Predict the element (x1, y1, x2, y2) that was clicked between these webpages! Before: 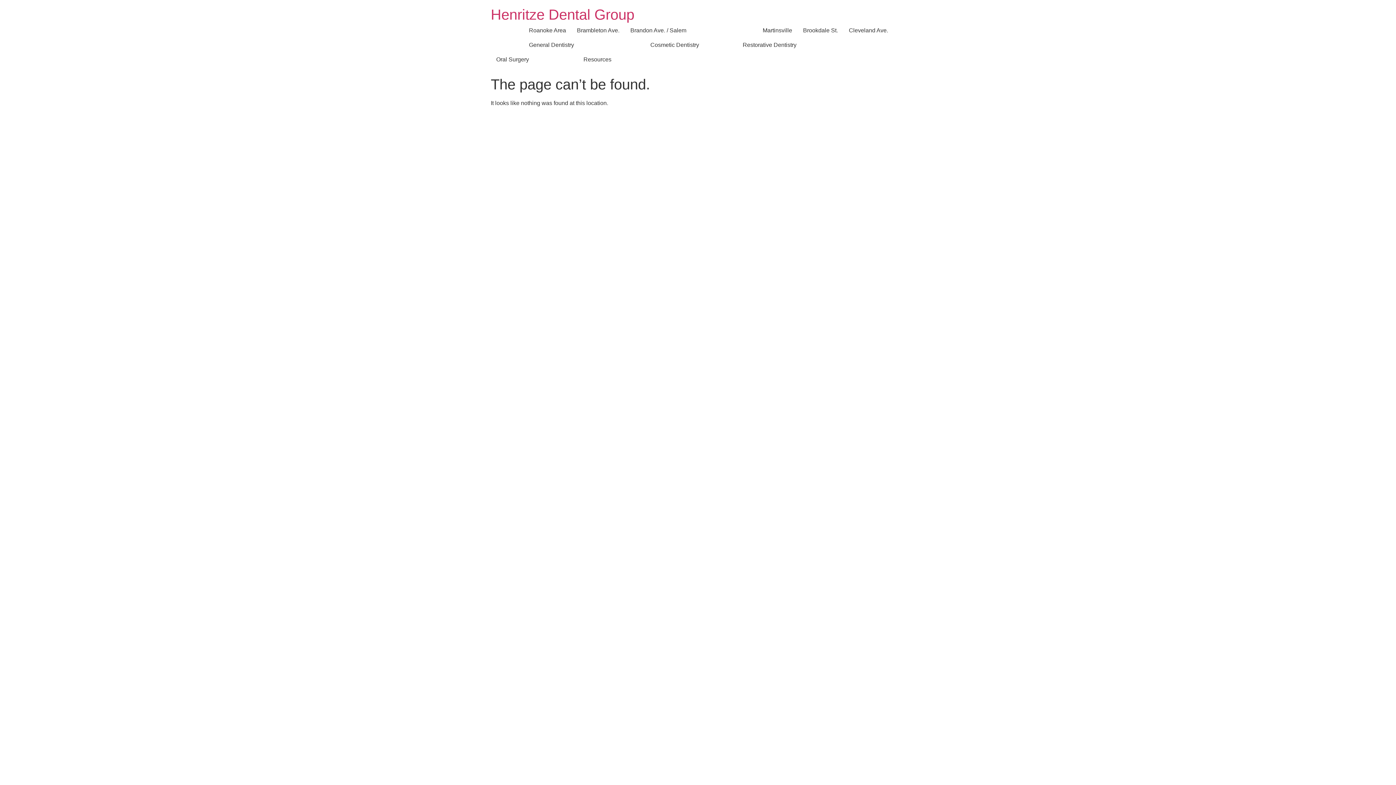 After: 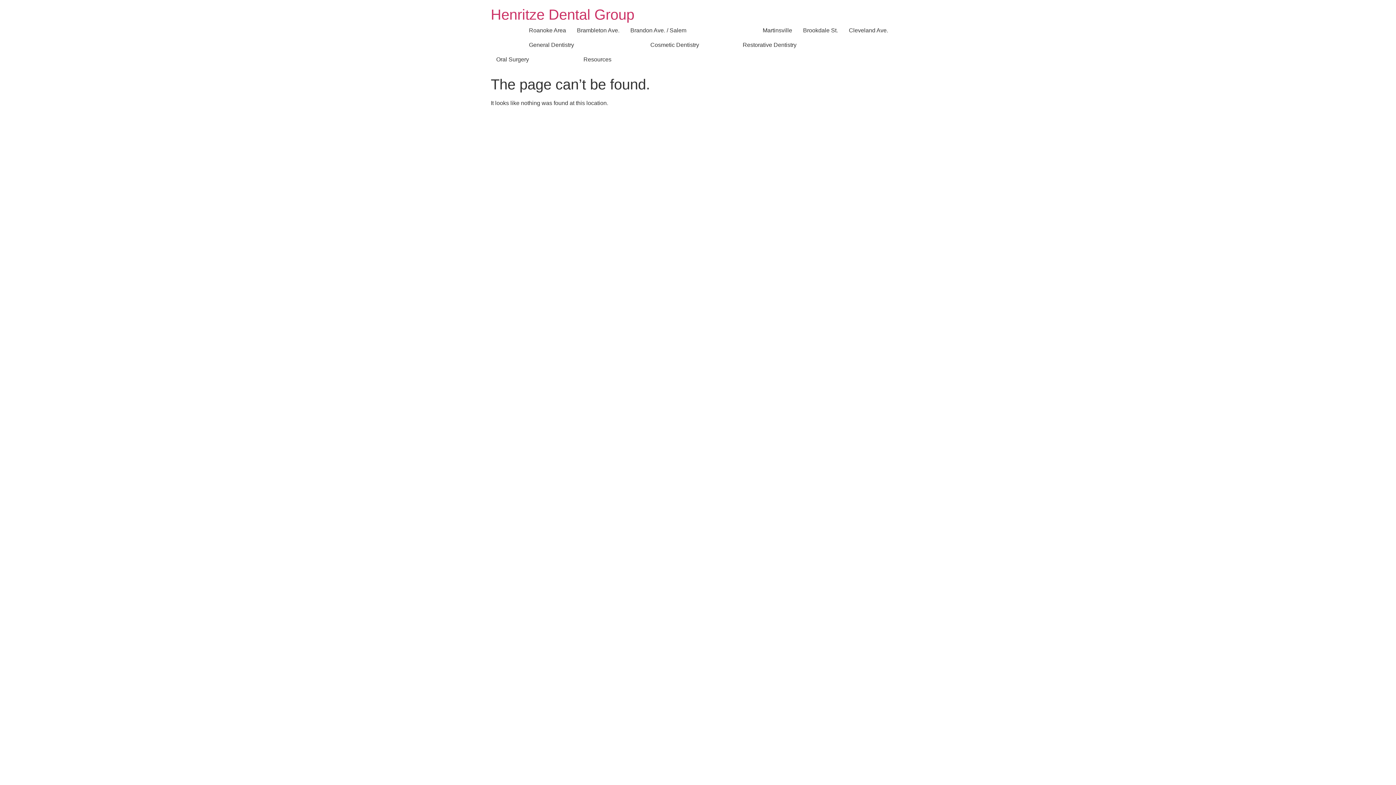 Action: bbox: (802, 37, 813, 52)